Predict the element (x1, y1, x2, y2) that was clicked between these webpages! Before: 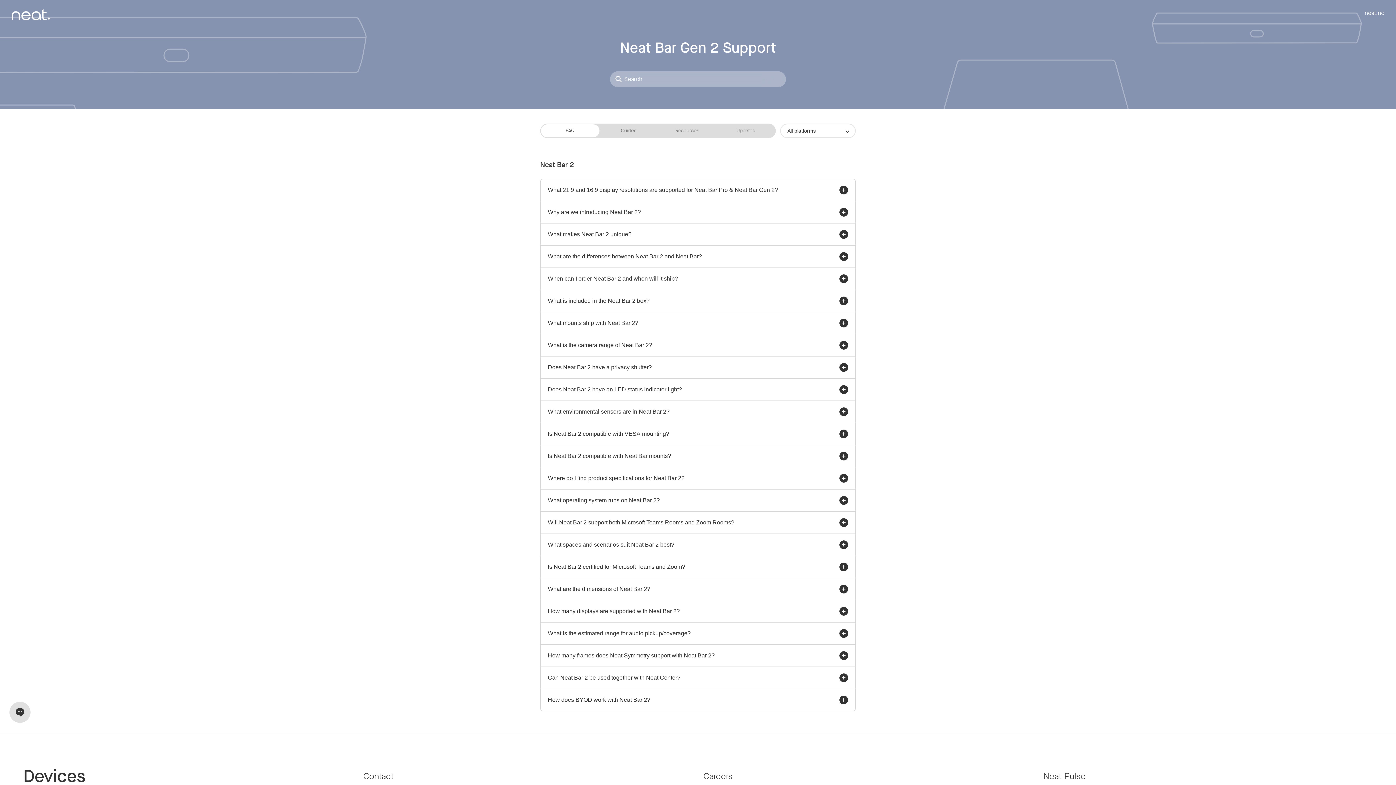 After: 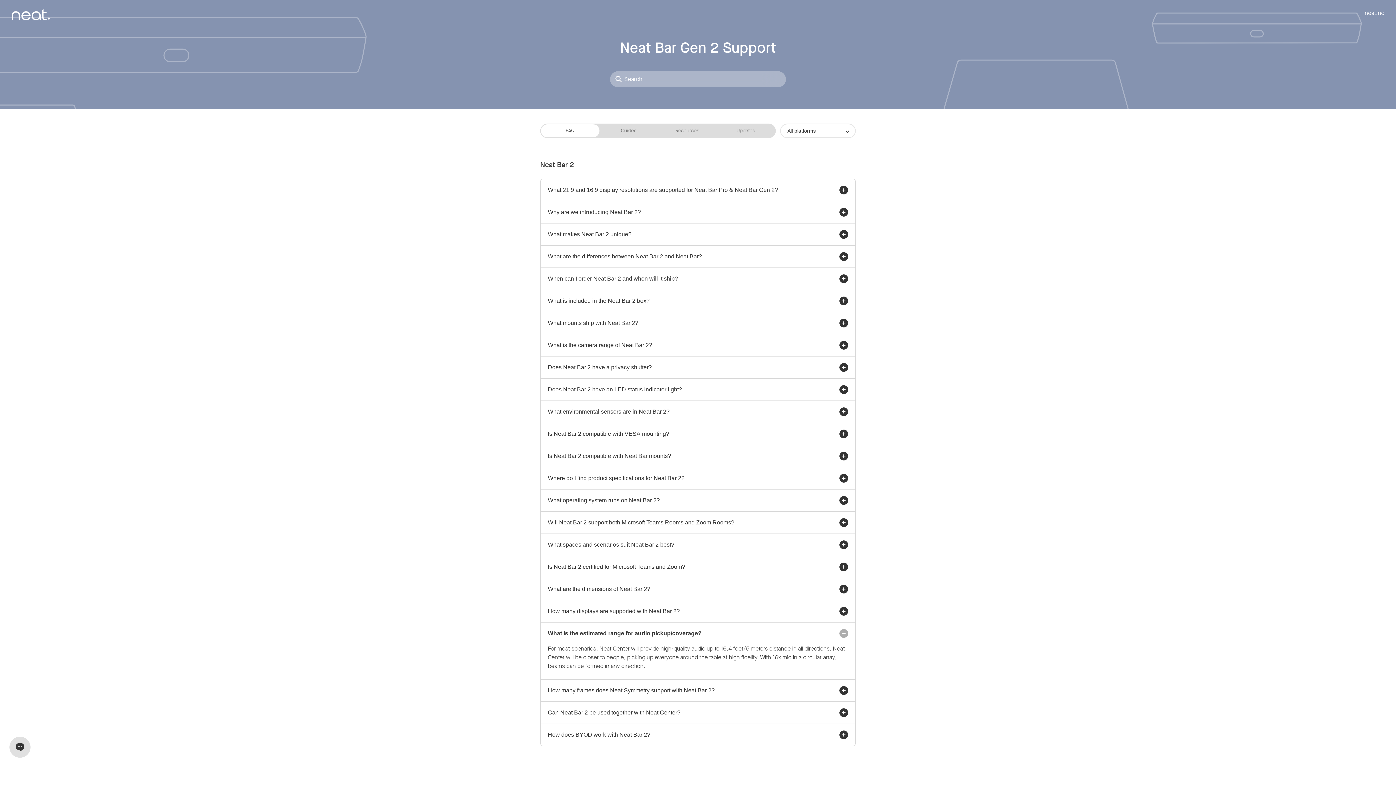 Action: bbox: (540, 622, 855, 644) label: What is the estimated range for audio pickup/coverage?